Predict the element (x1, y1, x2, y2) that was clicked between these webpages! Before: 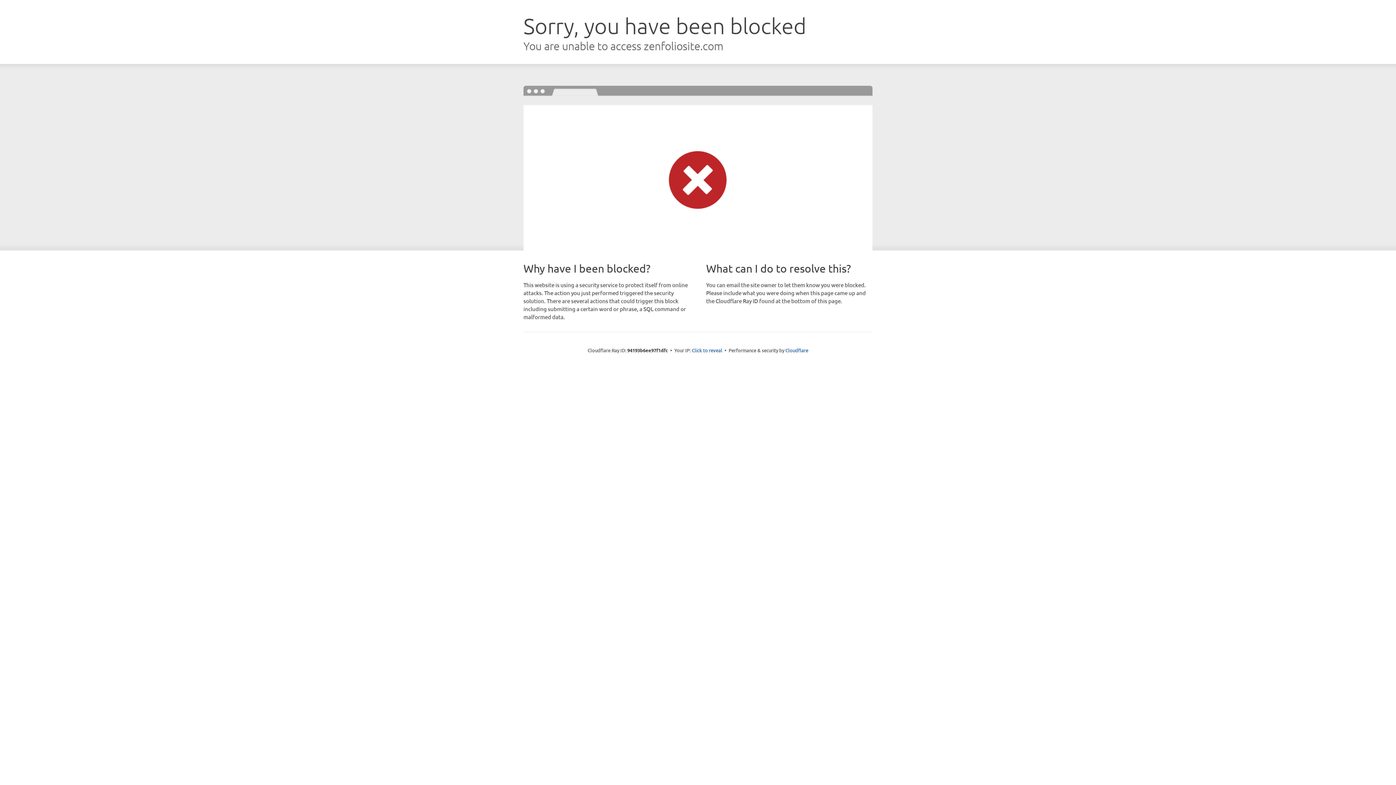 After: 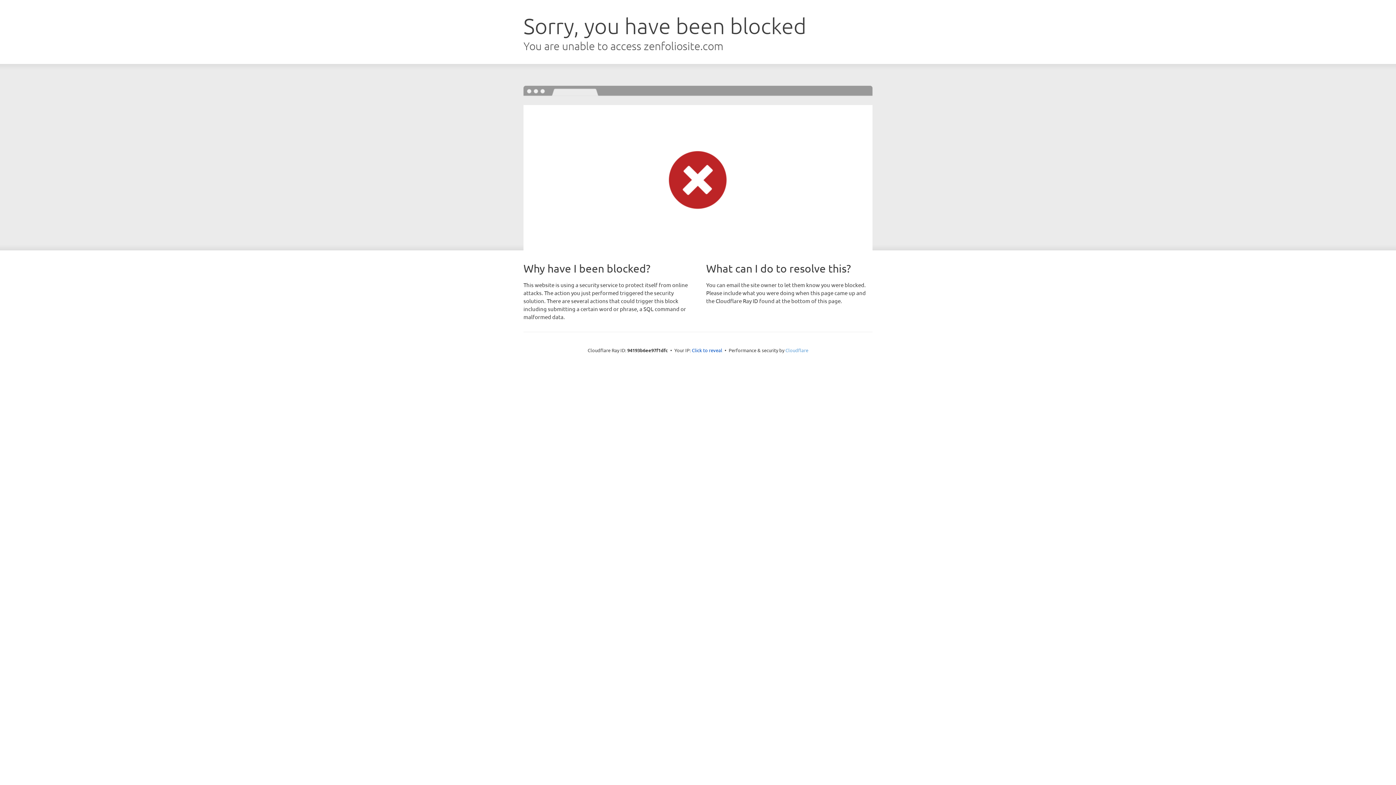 Action: bbox: (785, 347, 808, 353) label: Cloudflare